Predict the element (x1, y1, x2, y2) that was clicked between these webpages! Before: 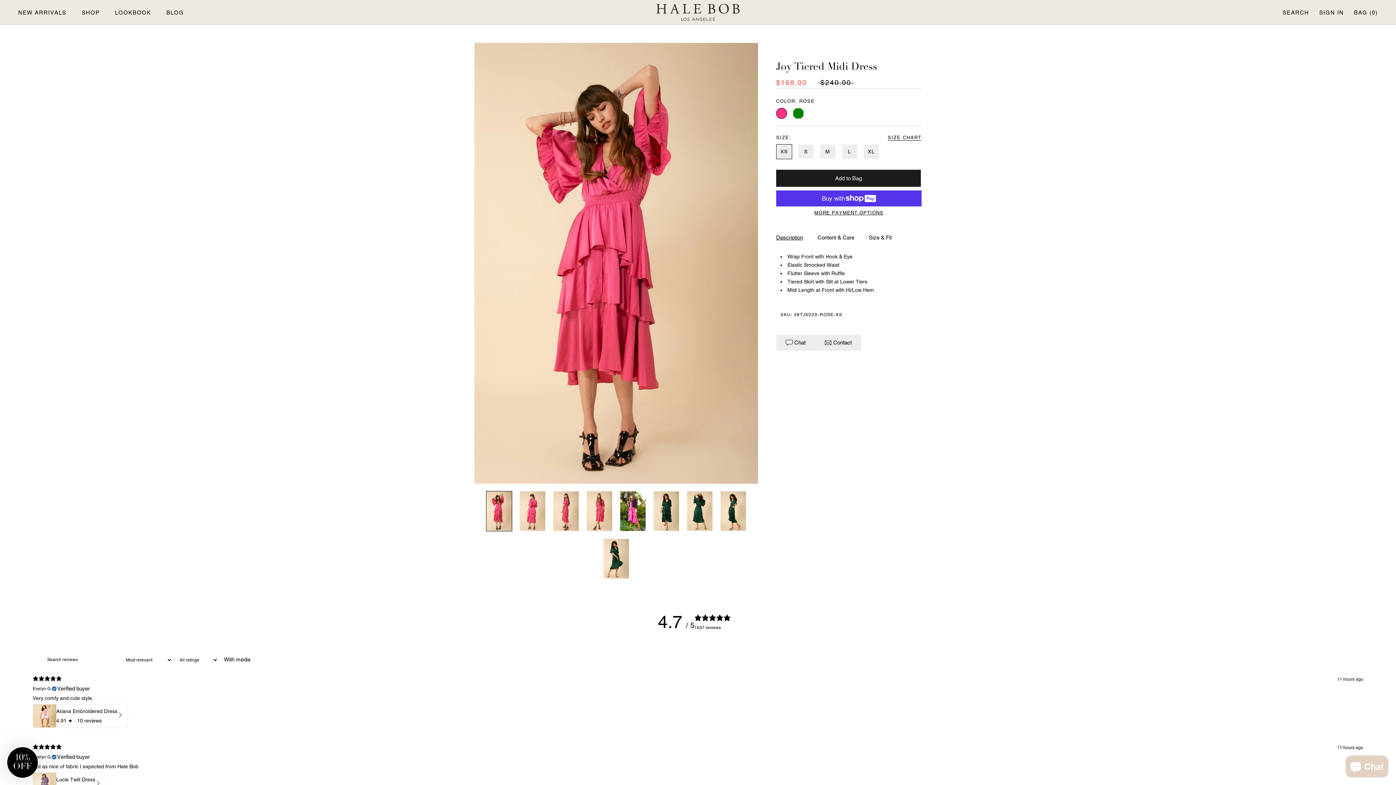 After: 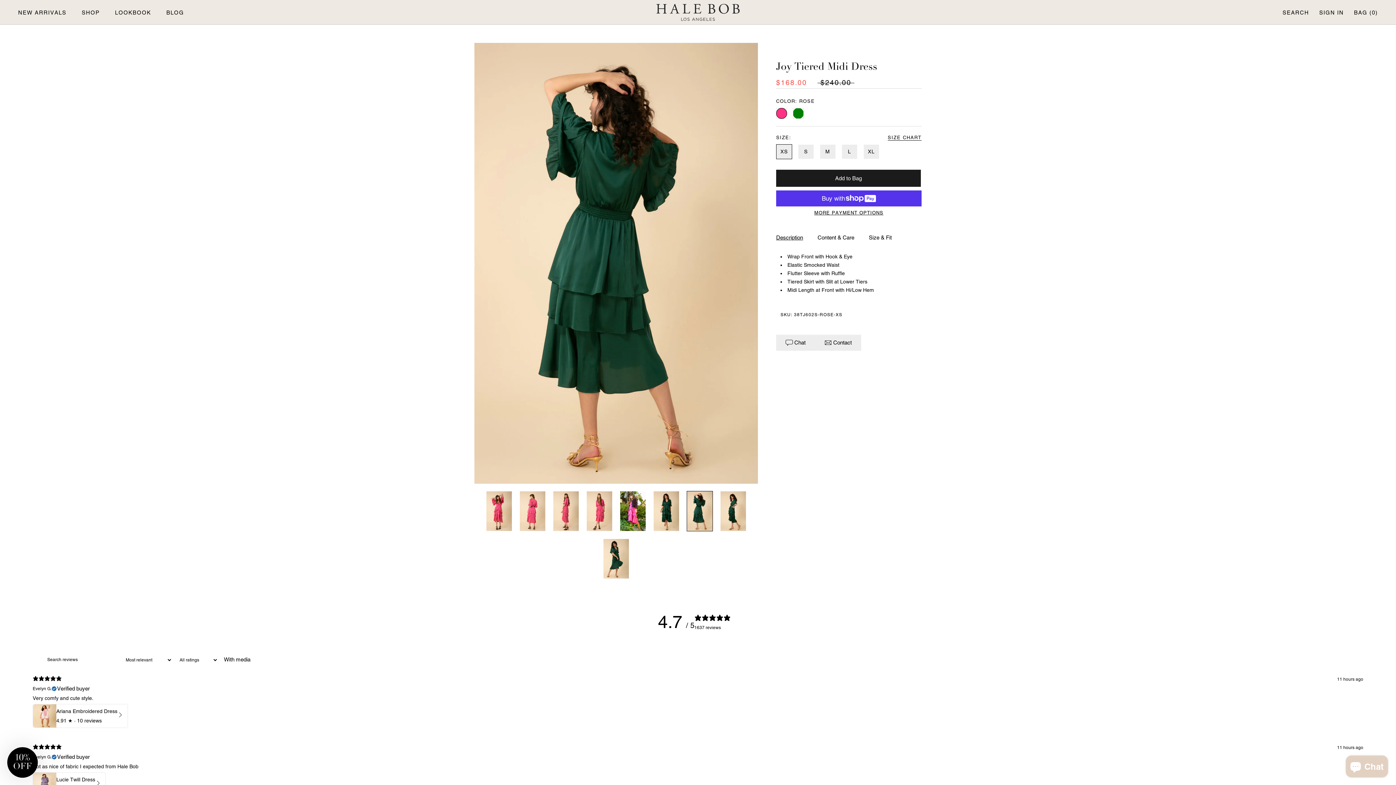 Action: bbox: (686, 491, 713, 531) label: Joy Tiered Midi Dress, color_green